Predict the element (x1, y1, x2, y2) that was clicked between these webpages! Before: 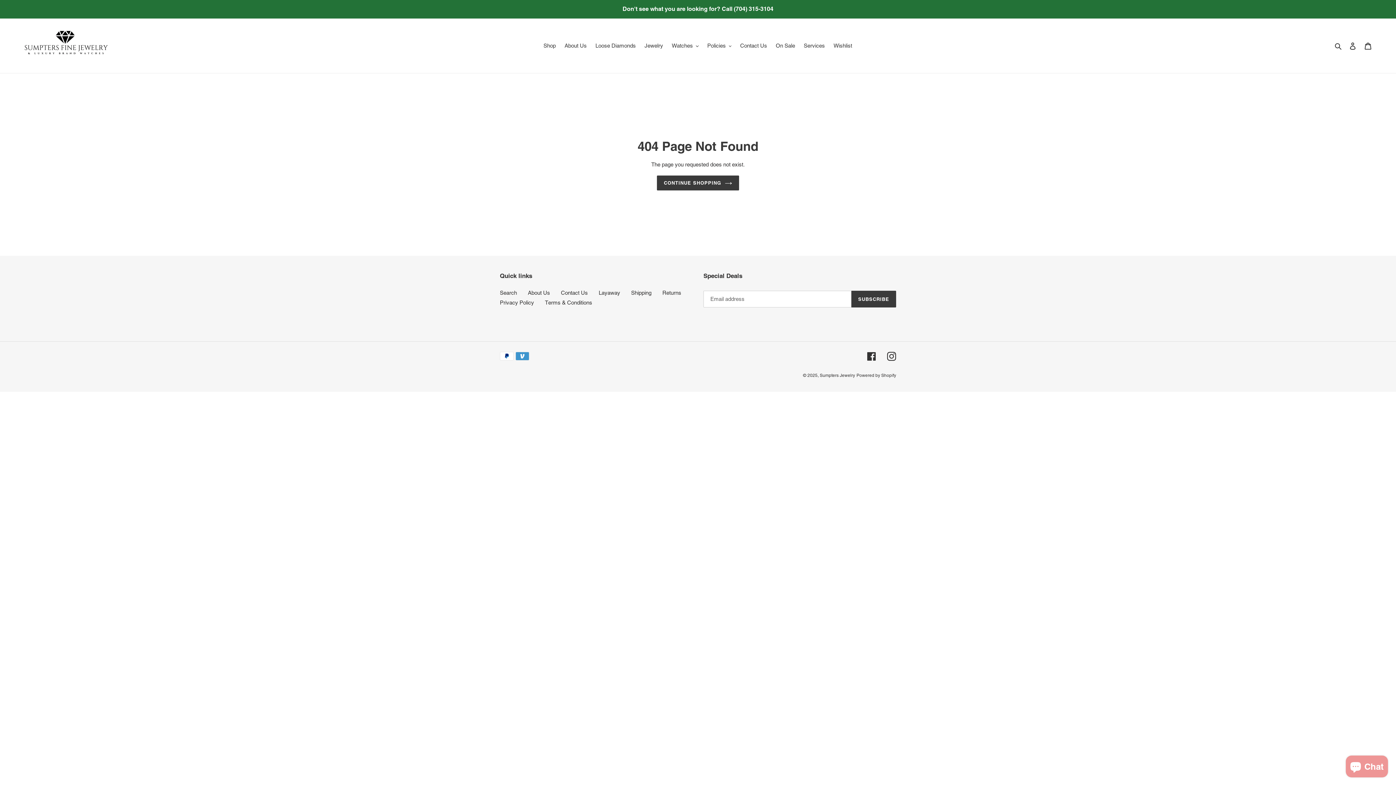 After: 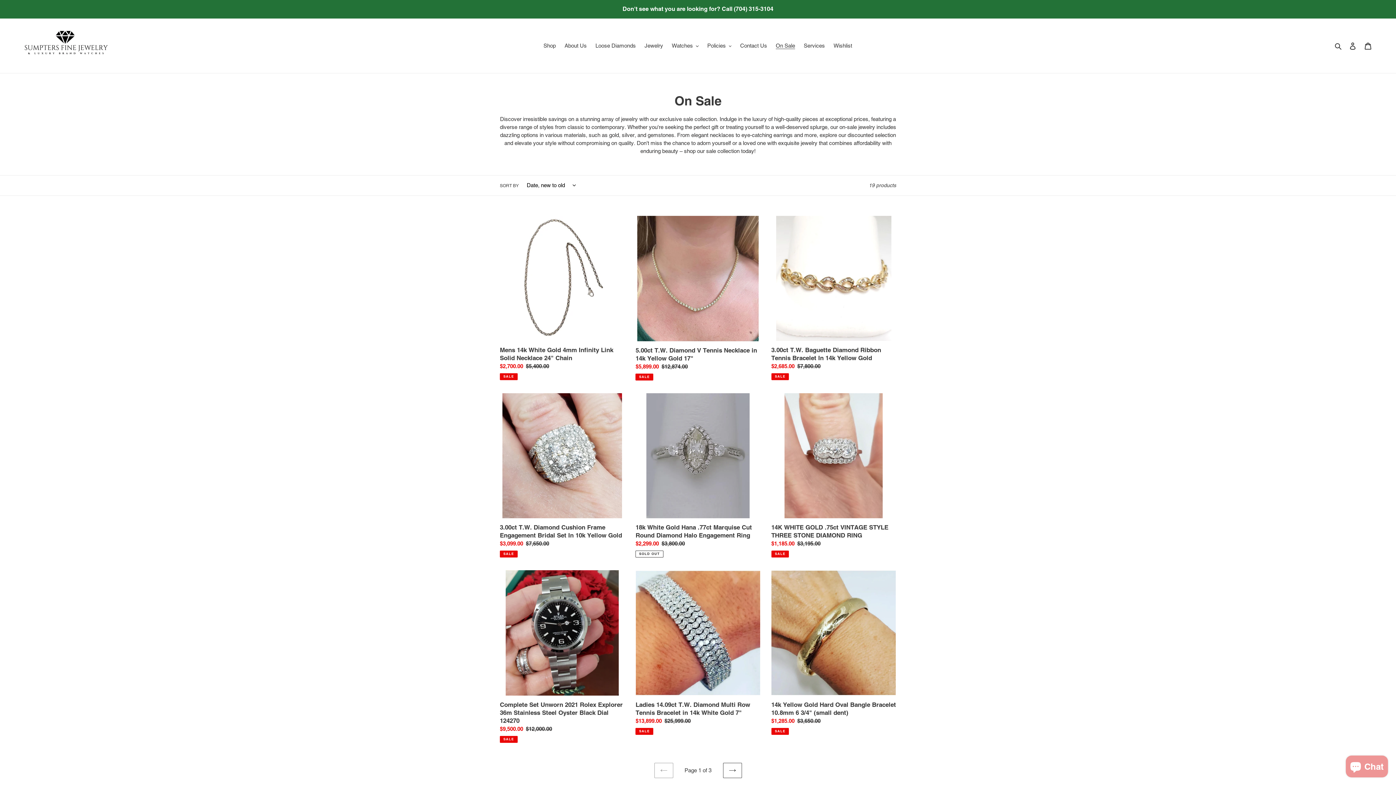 Action: bbox: (772, 40, 798, 50) label: On Sale